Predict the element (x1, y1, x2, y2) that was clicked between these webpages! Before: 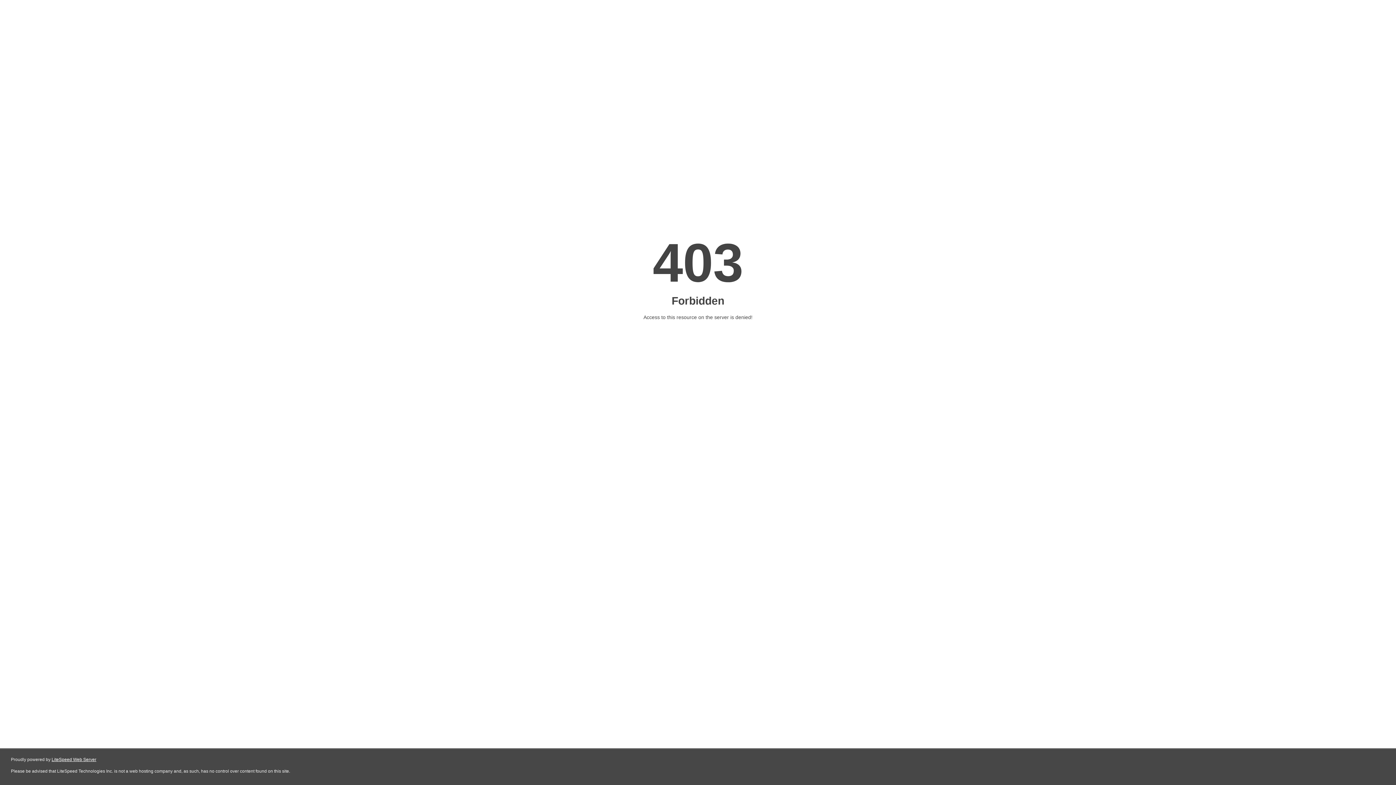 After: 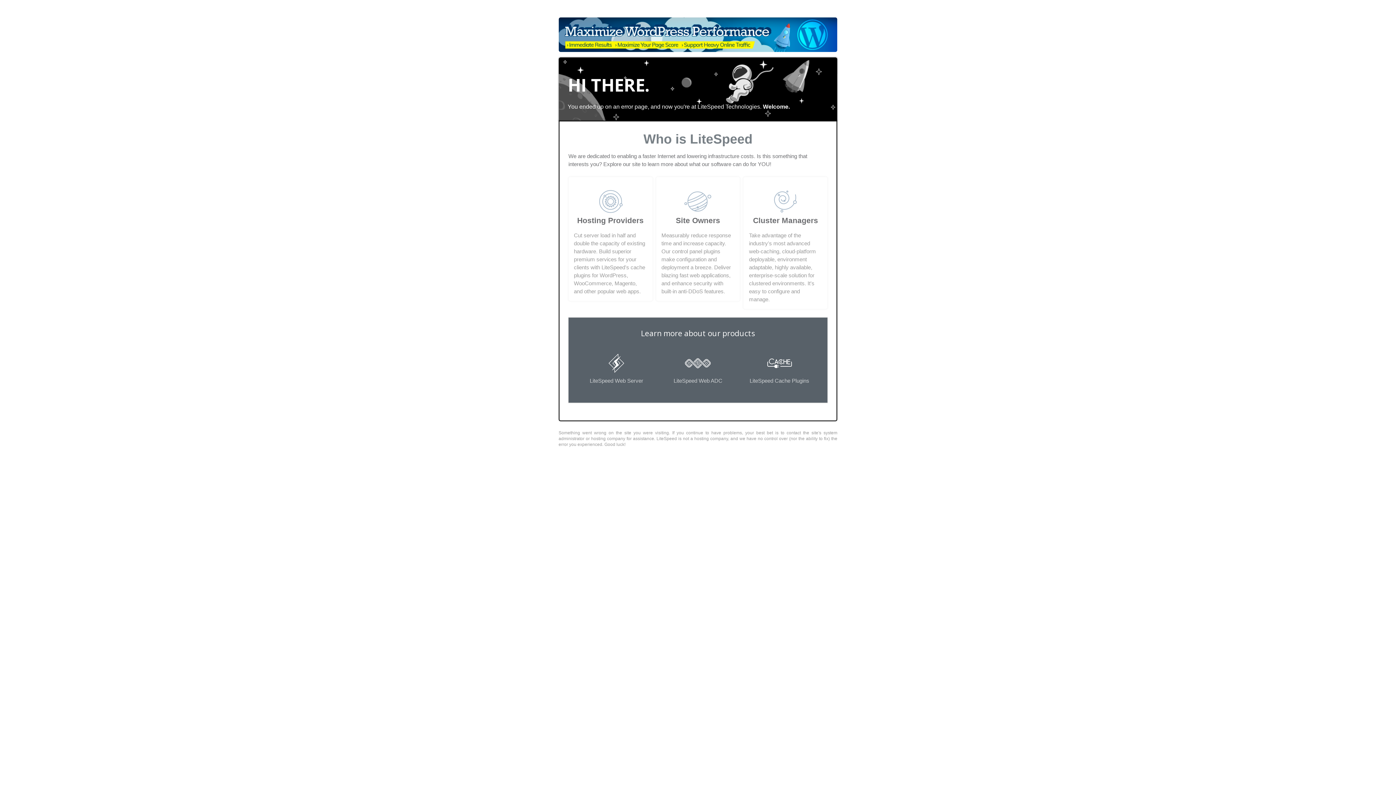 Action: bbox: (51, 757, 96, 762) label: LiteSpeed Web Server